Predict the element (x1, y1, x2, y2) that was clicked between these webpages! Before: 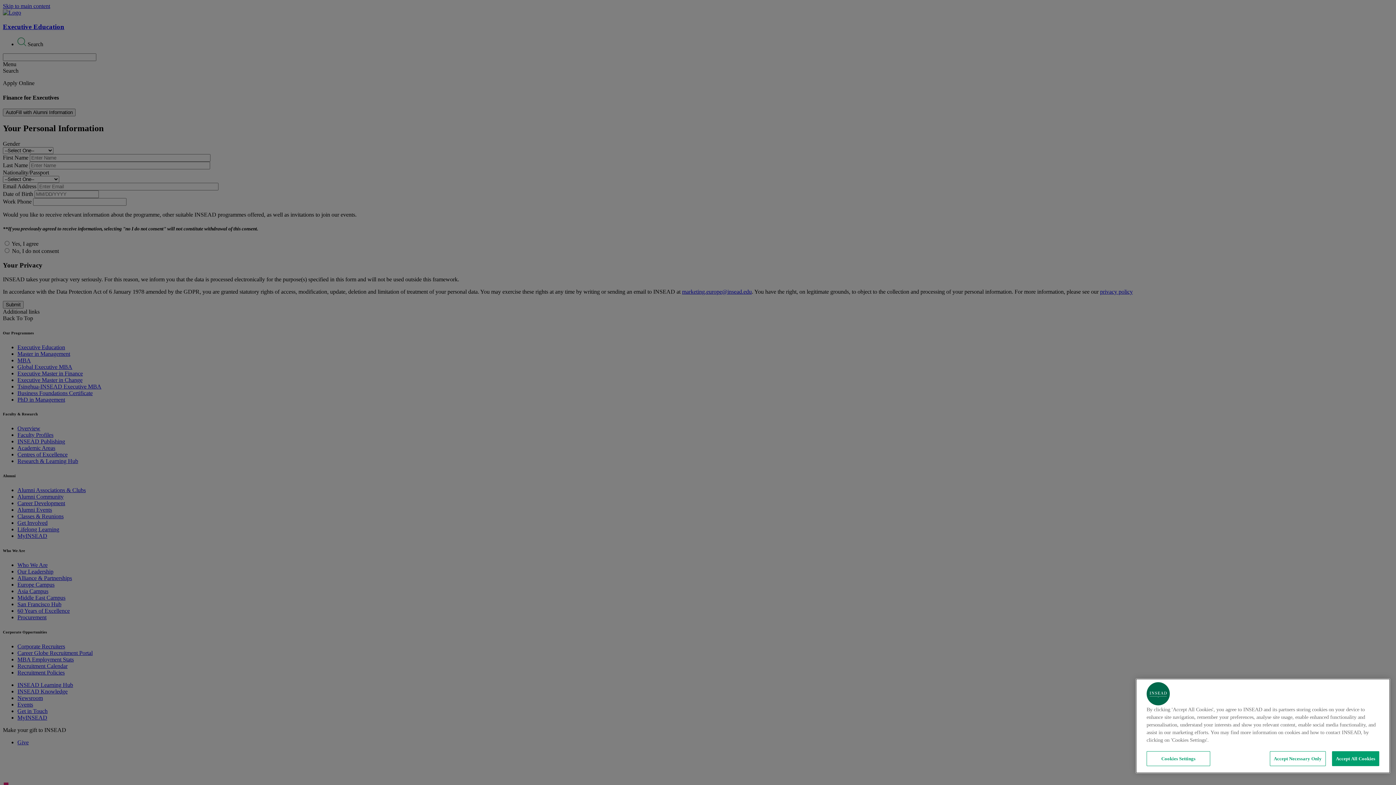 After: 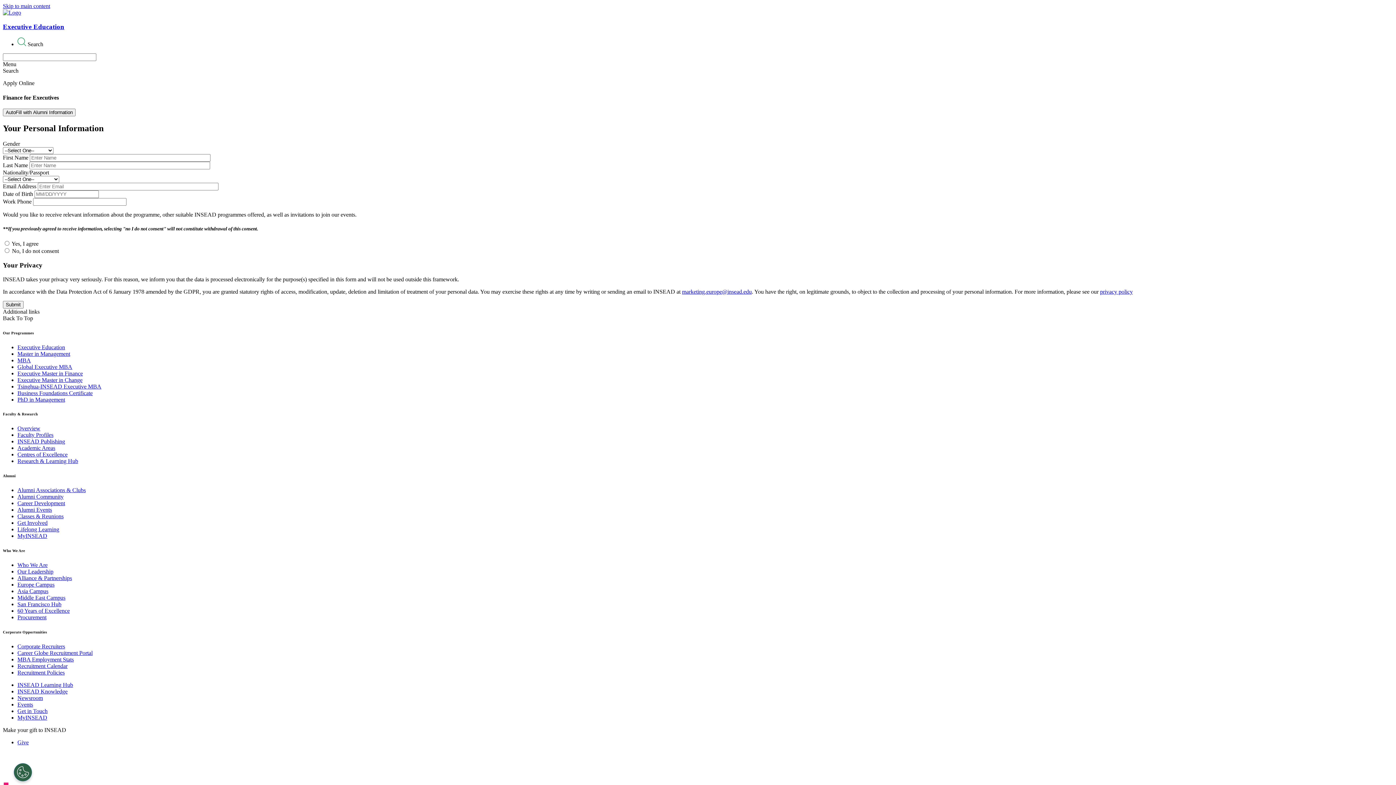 Action: bbox: (1270, 751, 1326, 766) label: Accept Necessary Only